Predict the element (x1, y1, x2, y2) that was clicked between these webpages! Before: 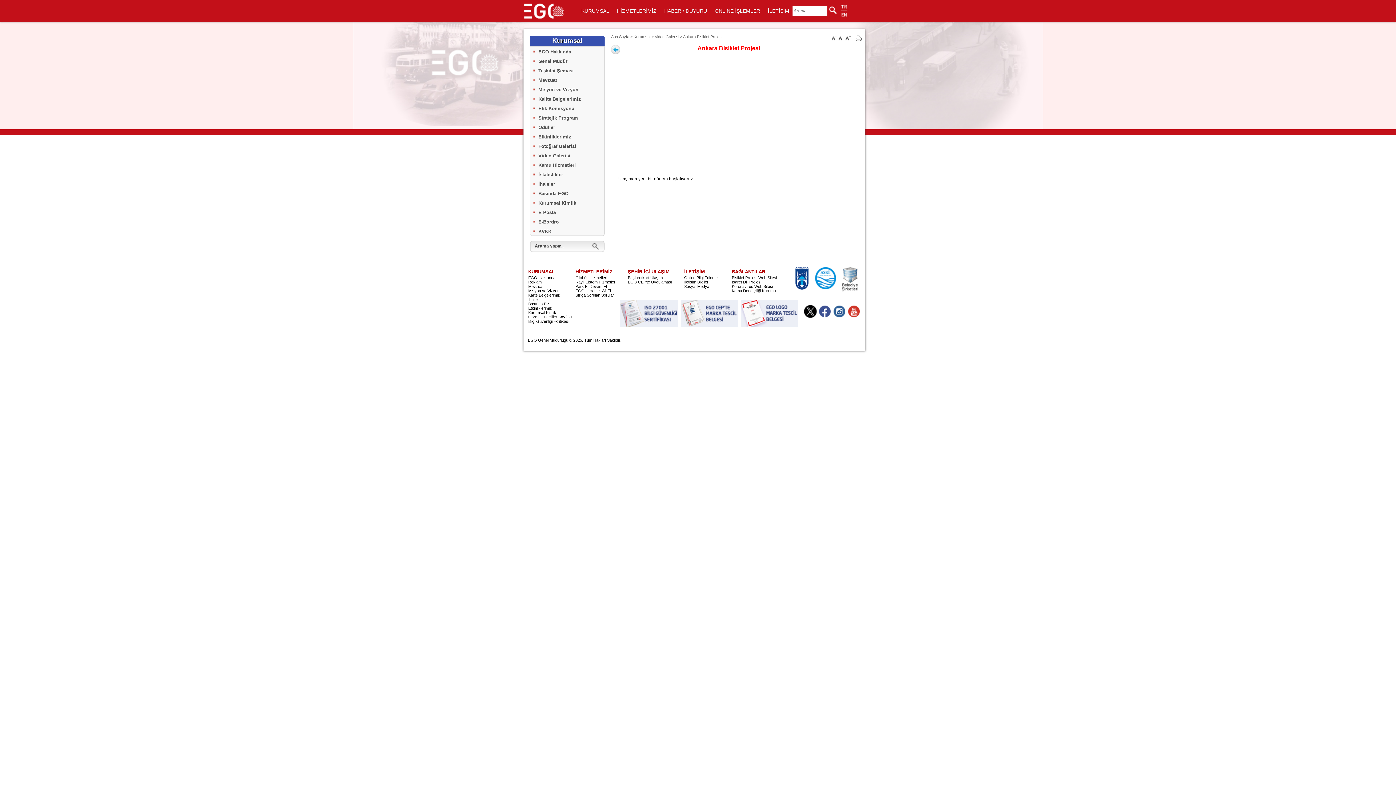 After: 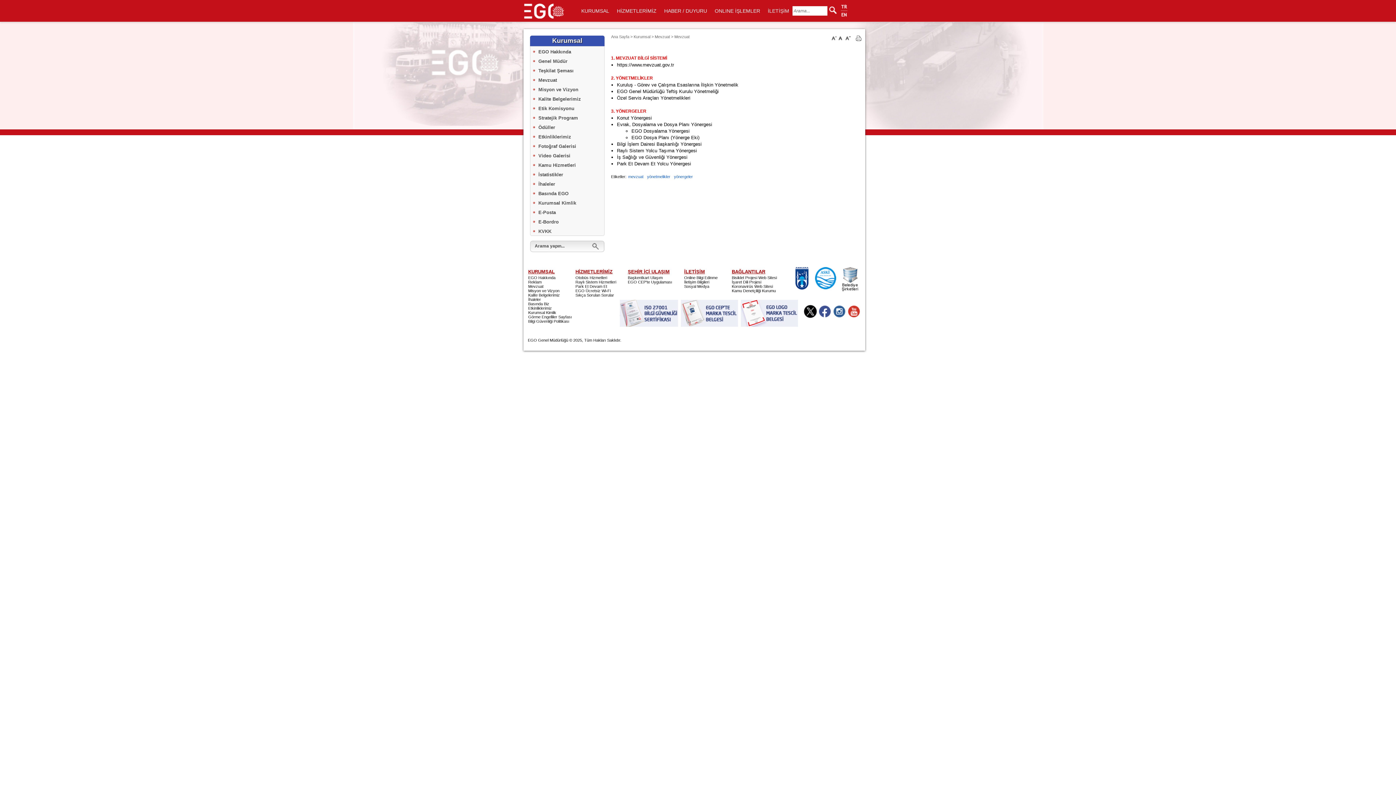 Action: label: Mevzuat bbox: (528, 284, 573, 288)